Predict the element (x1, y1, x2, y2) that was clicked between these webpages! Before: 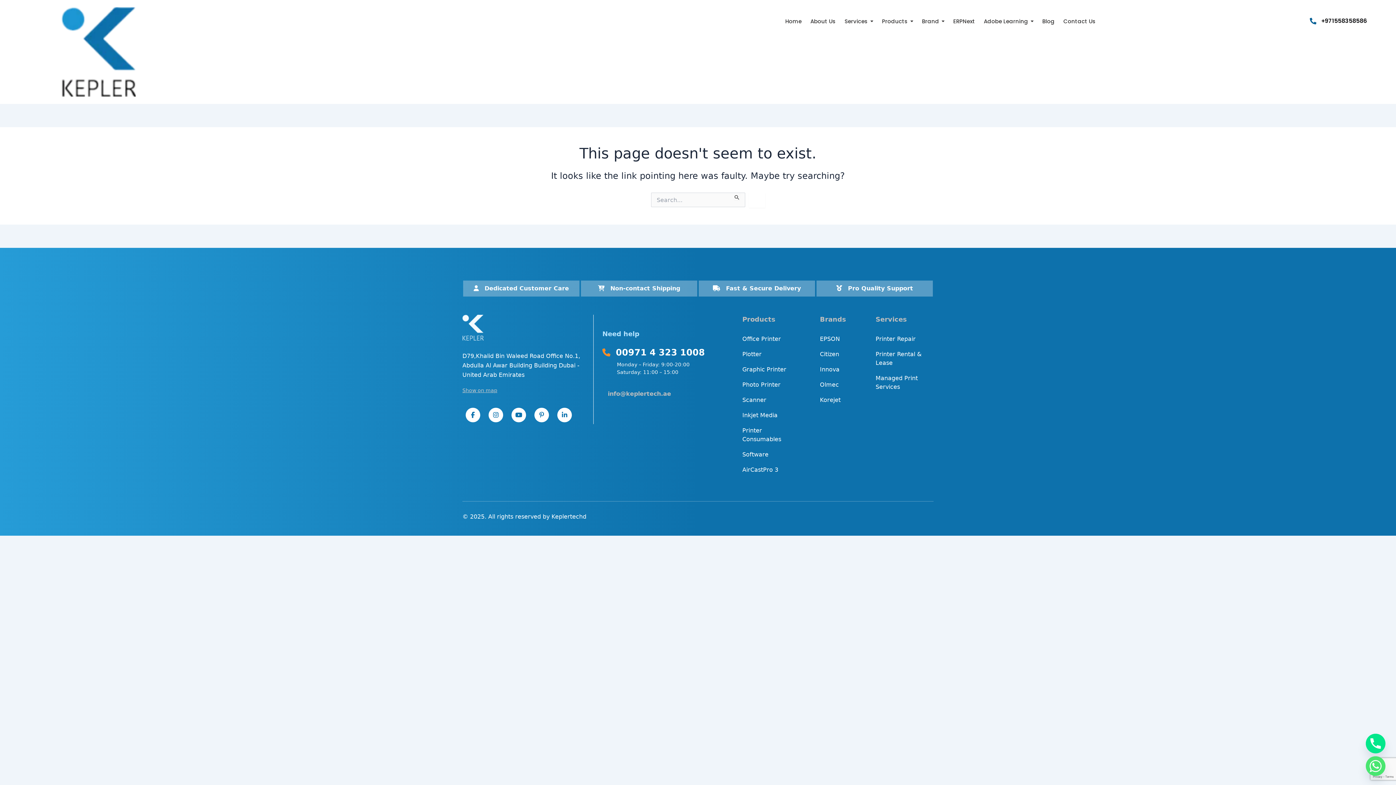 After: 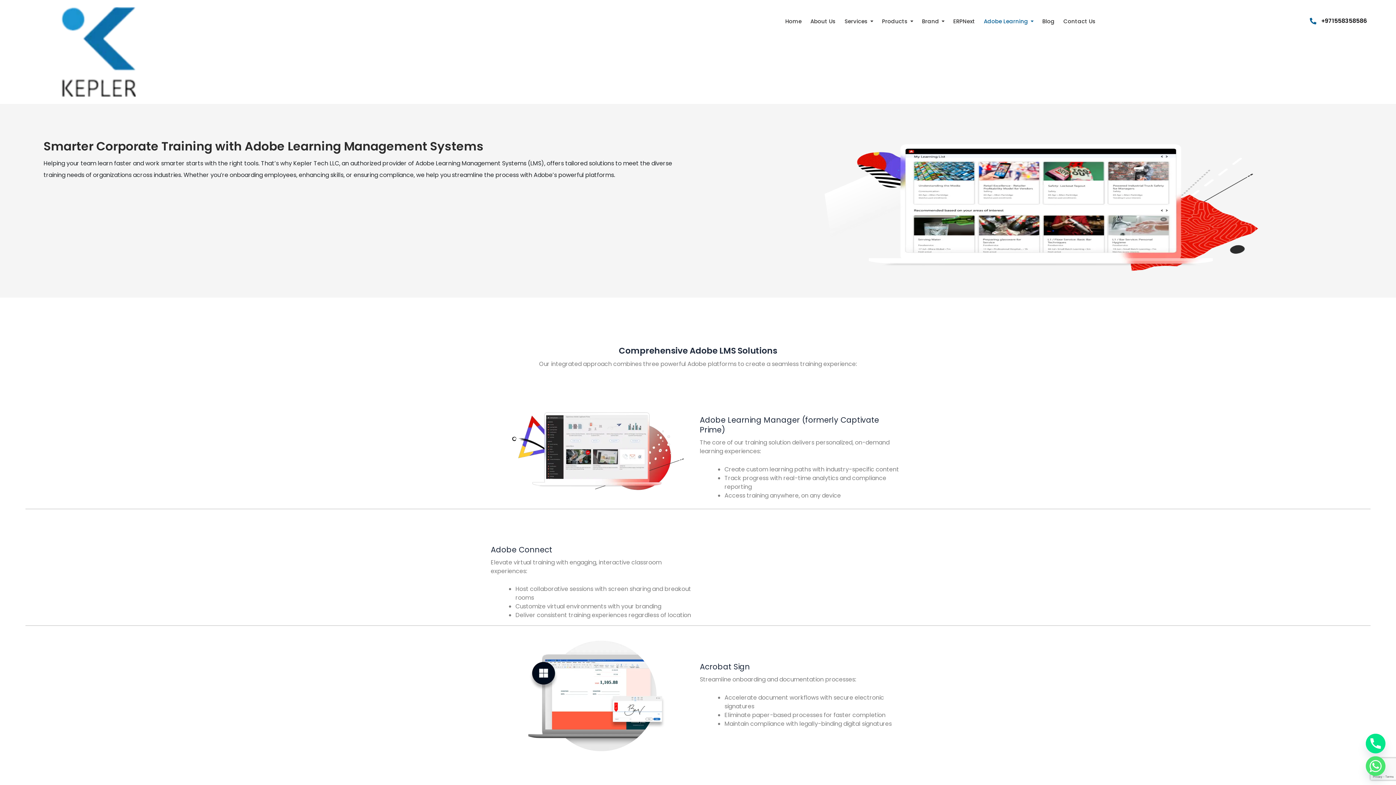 Action: bbox: (983, 7, 1034, 35) label: Adobe Learning